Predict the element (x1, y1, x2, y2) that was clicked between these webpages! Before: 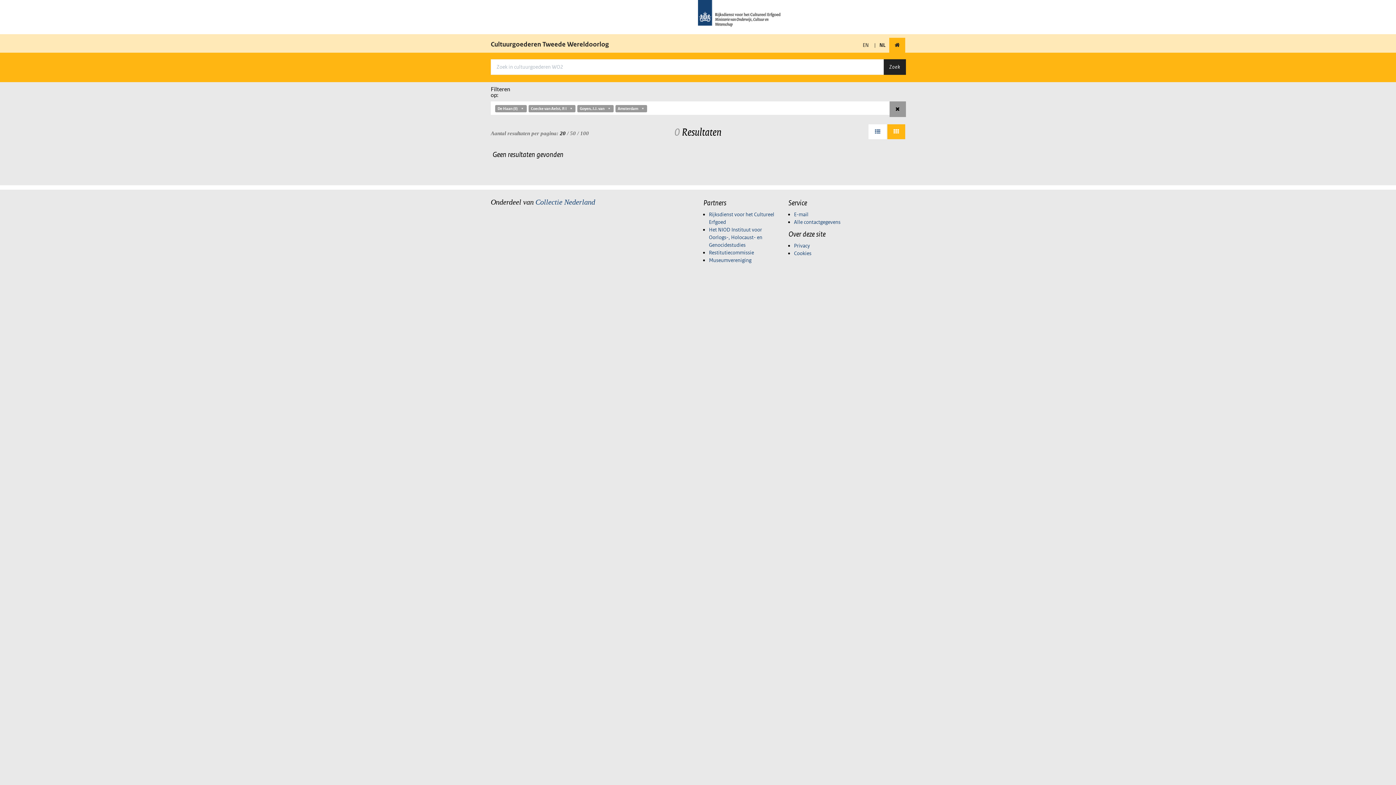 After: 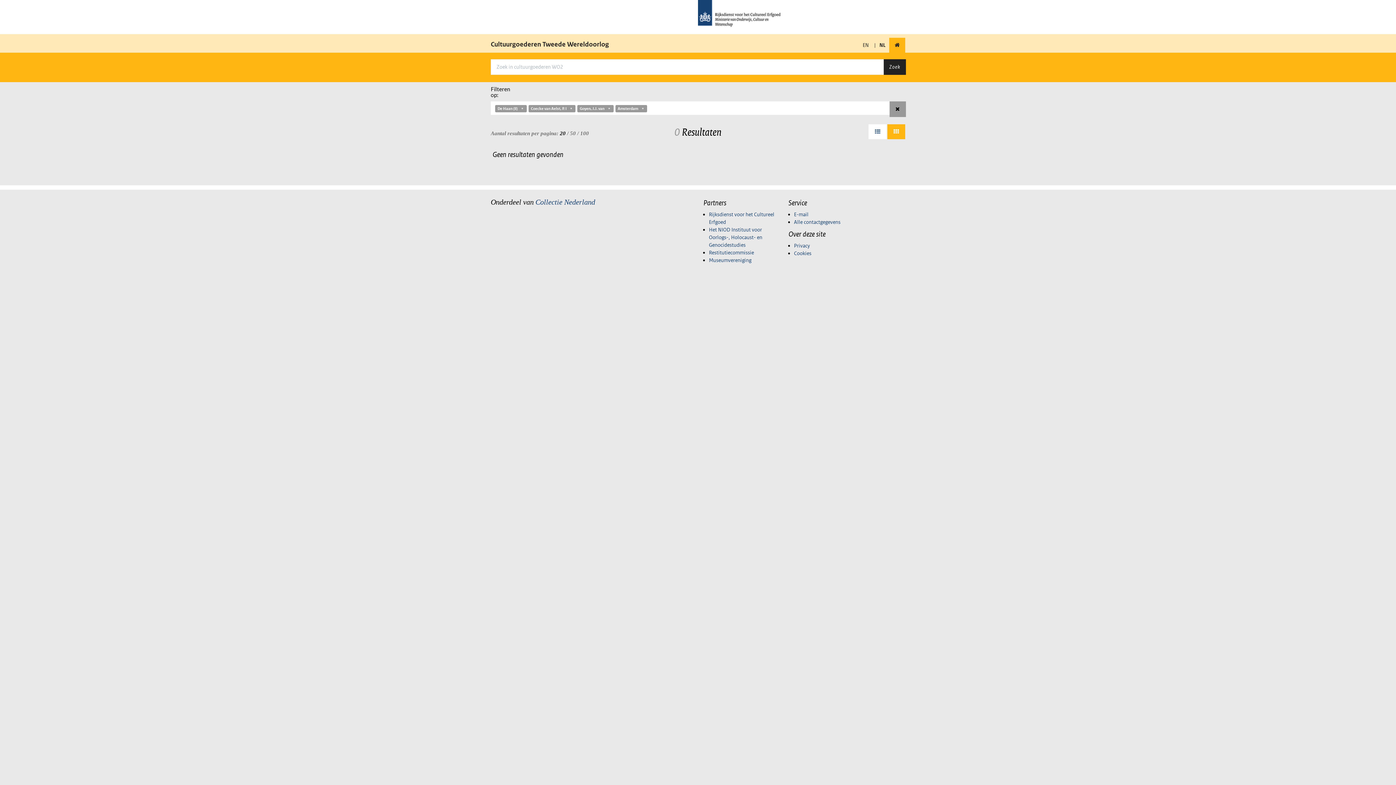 Action: bbox: (887, 124, 905, 139)